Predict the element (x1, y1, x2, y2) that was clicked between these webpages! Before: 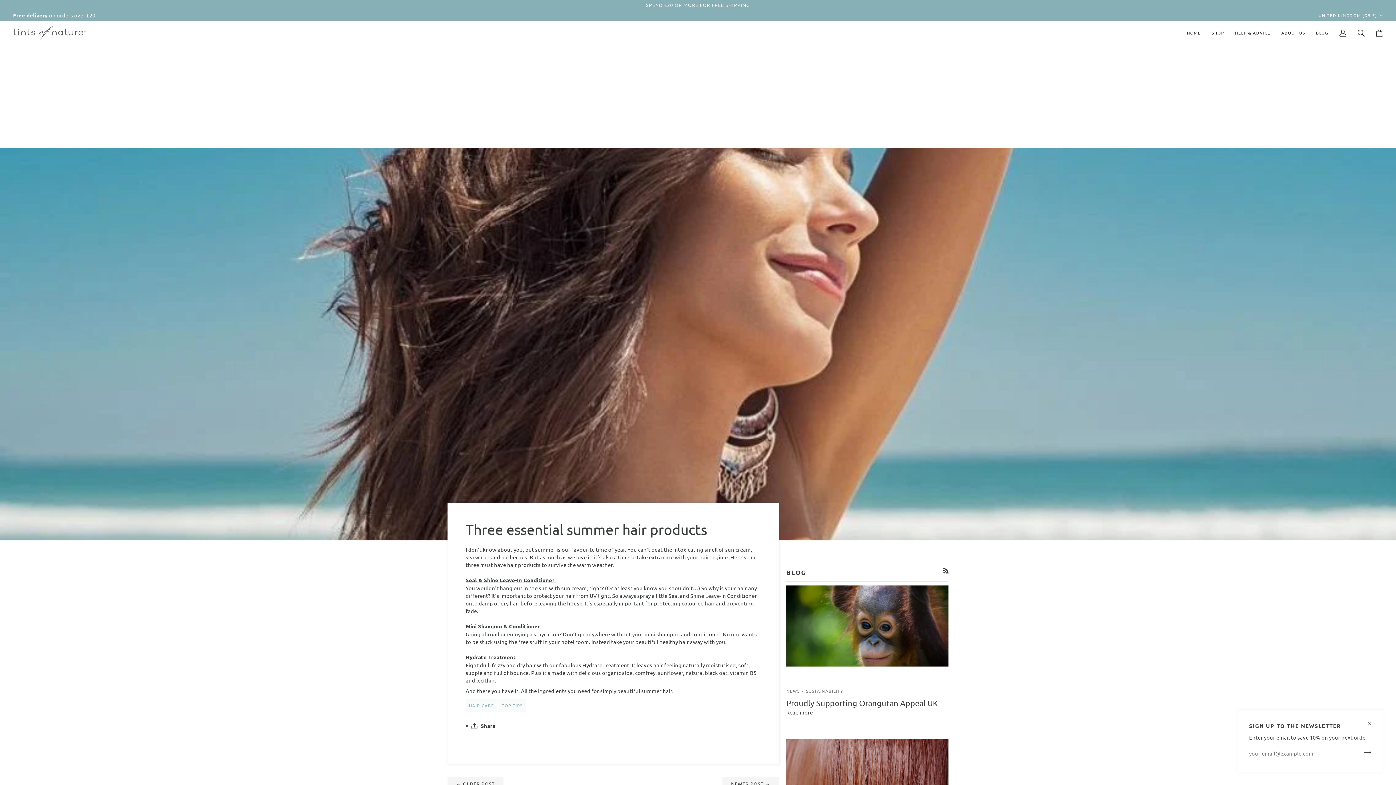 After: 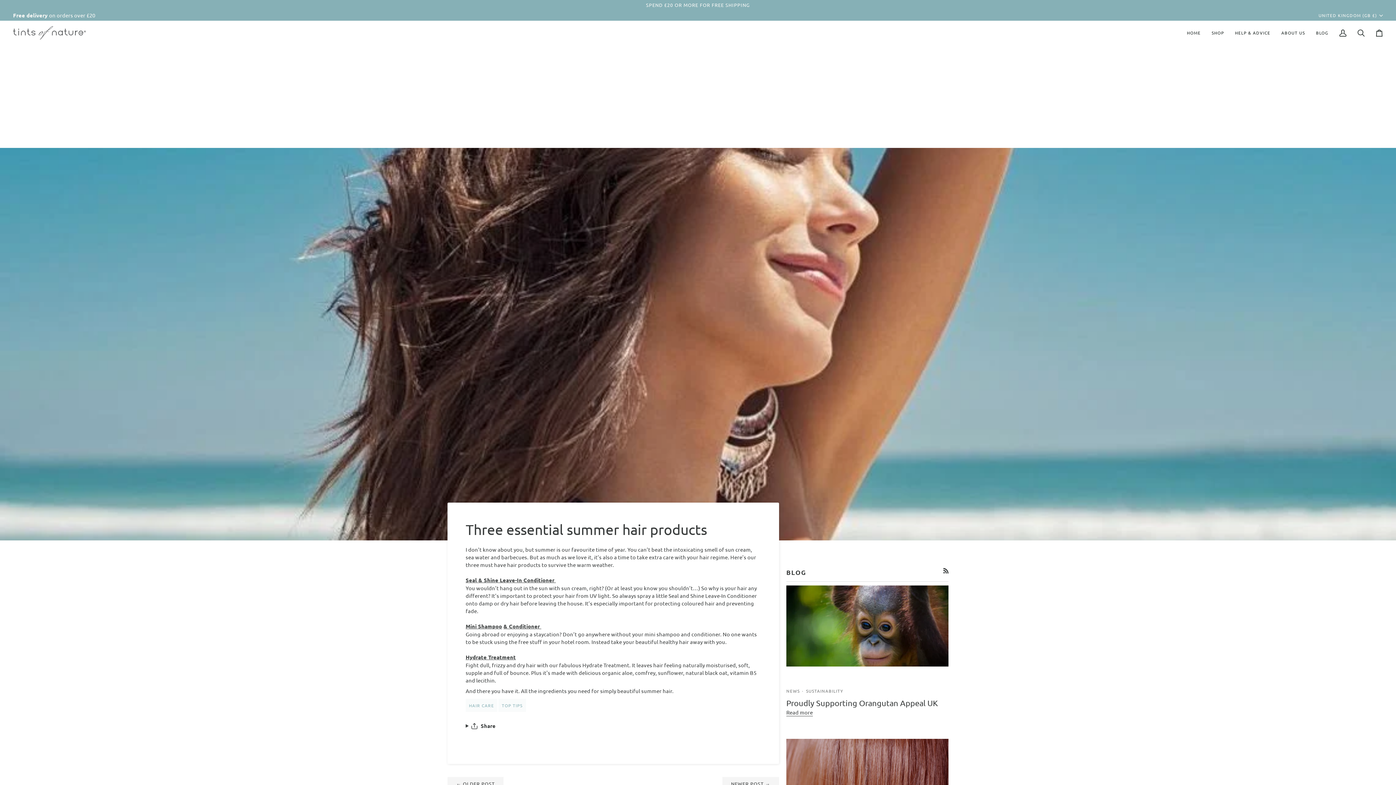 Action: bbox: (1363, 710, 1383, 730)